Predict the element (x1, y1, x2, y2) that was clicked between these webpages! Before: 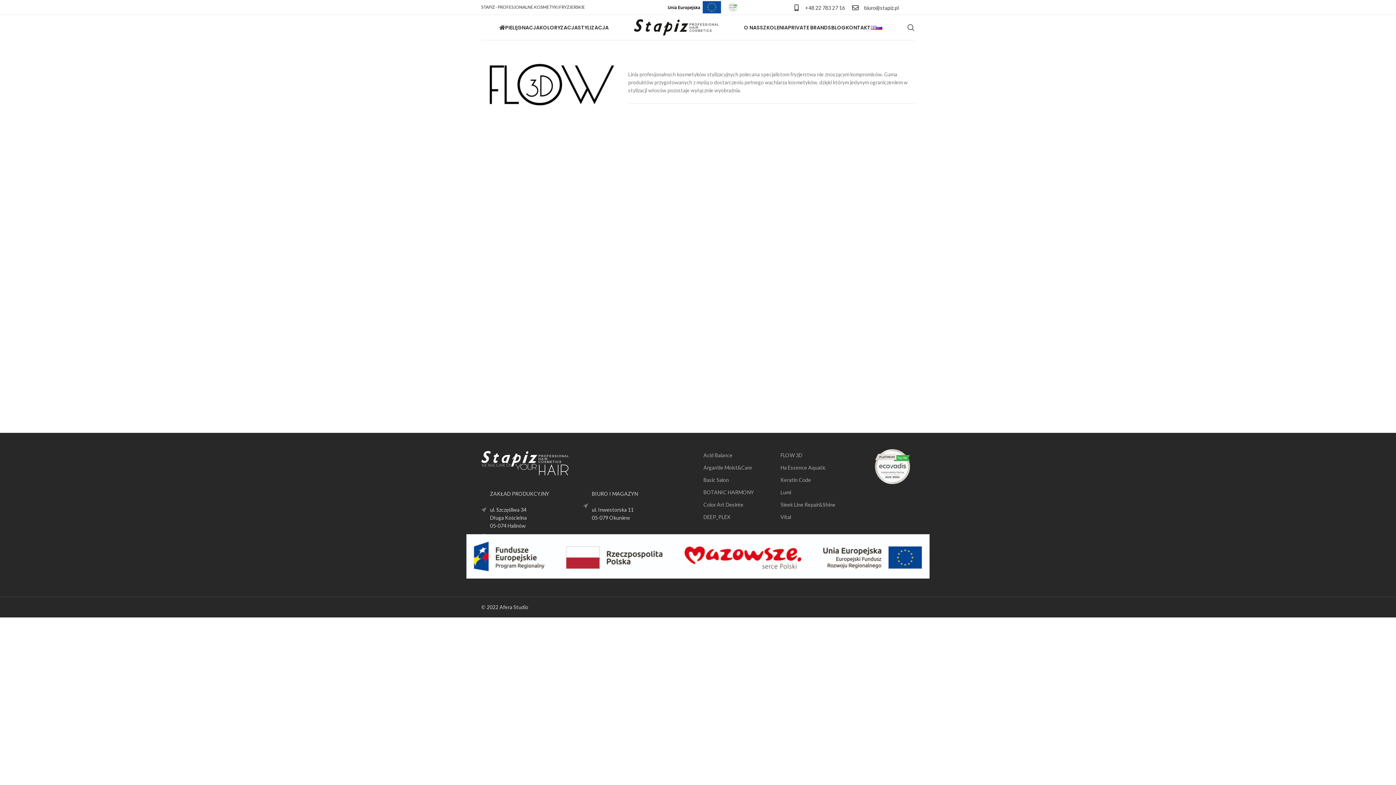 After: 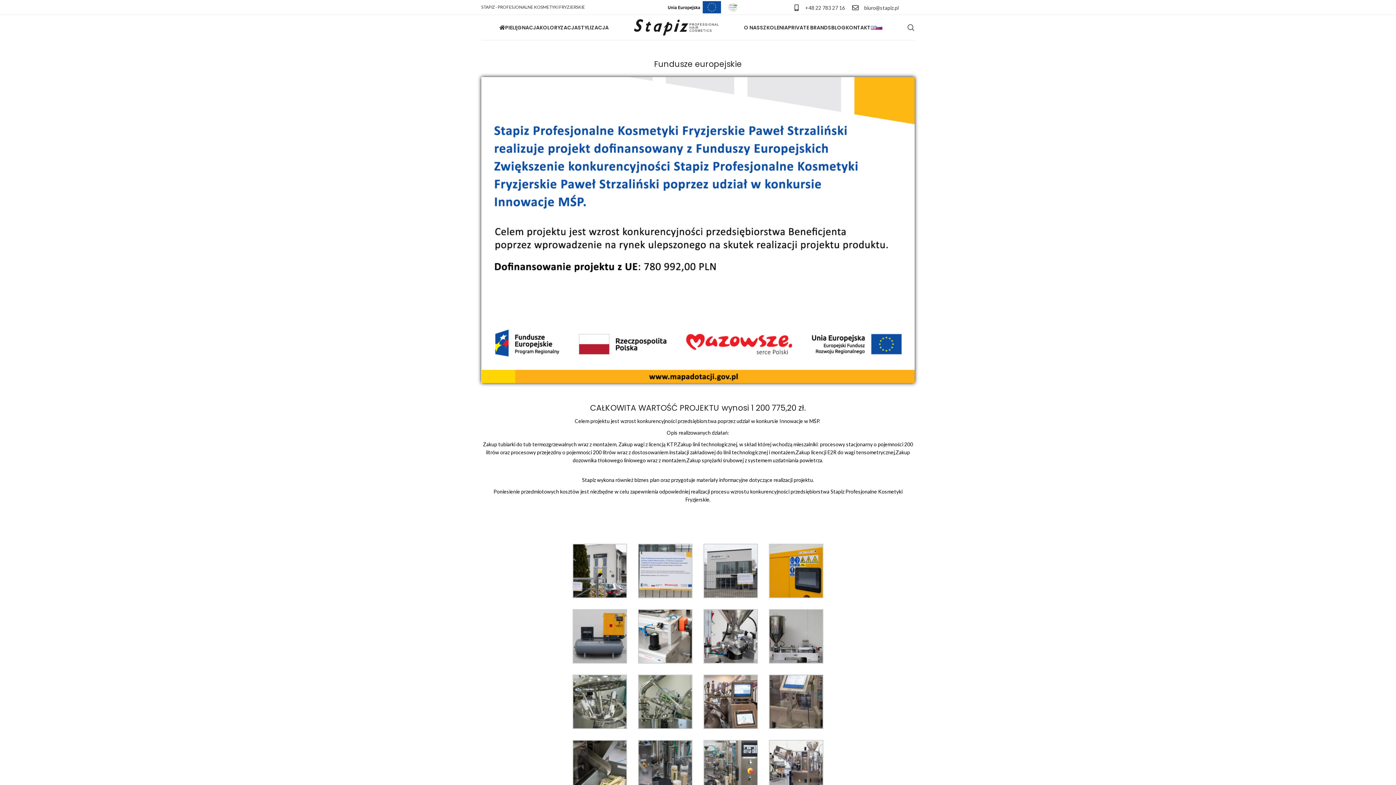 Action: bbox: (668, 3, 721, 9)